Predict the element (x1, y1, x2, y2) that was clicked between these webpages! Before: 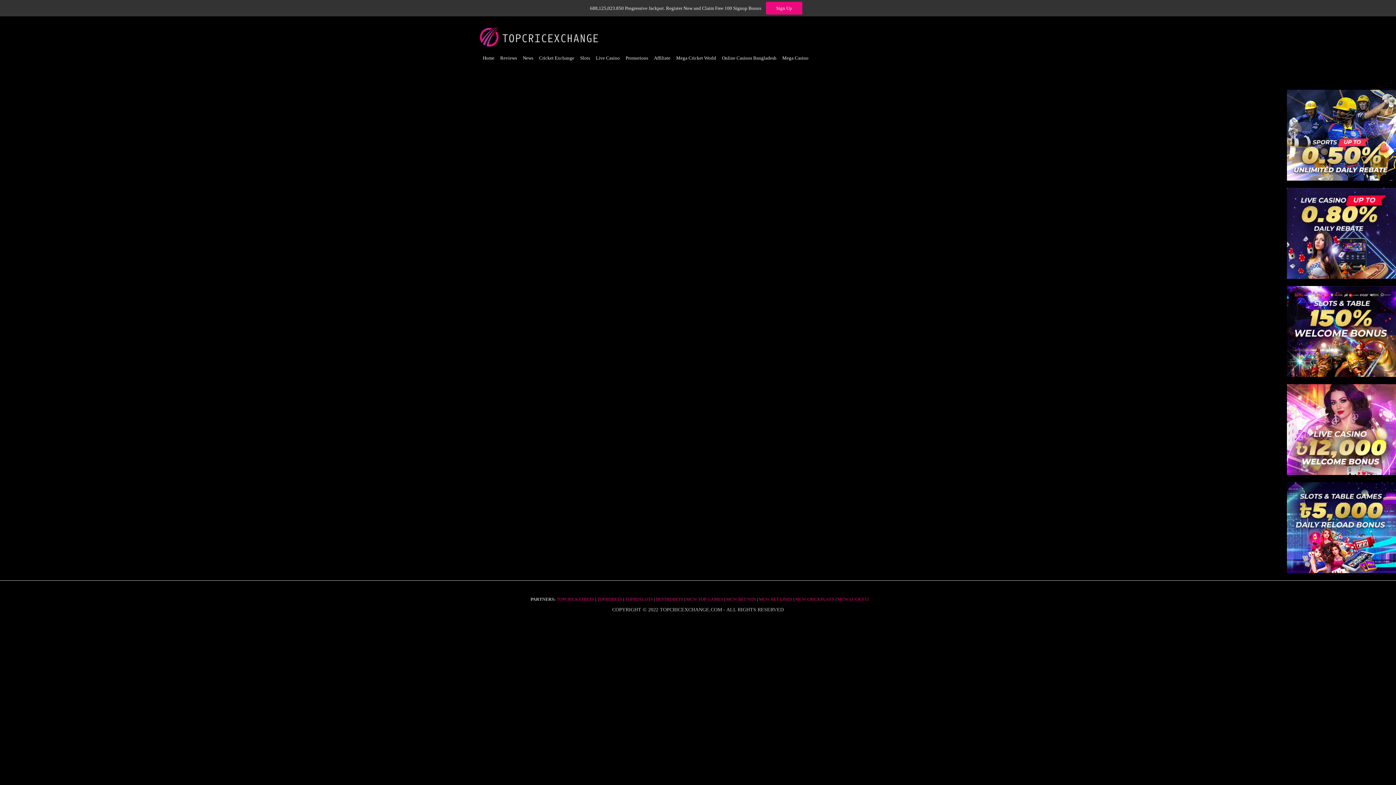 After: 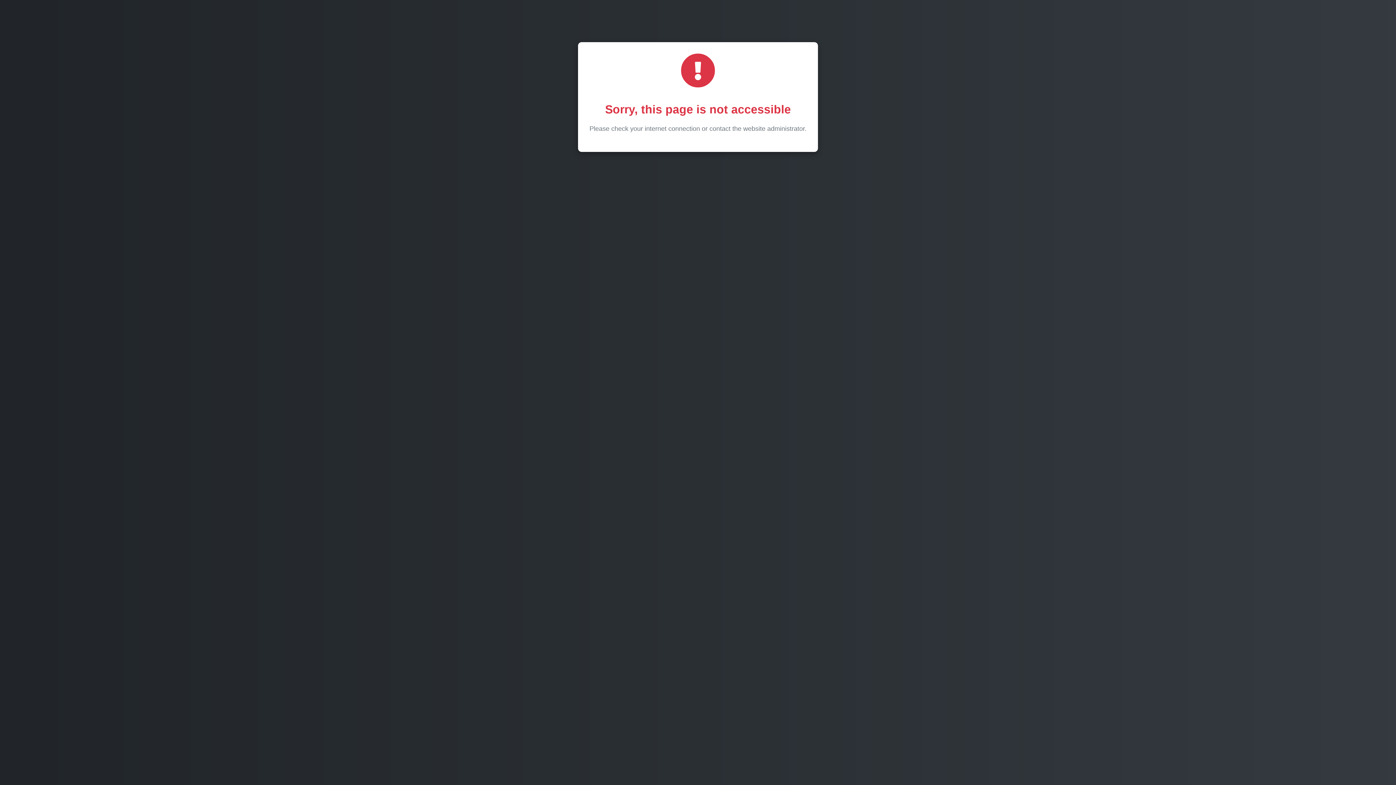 Action: bbox: (1287, 286, 1396, 377)